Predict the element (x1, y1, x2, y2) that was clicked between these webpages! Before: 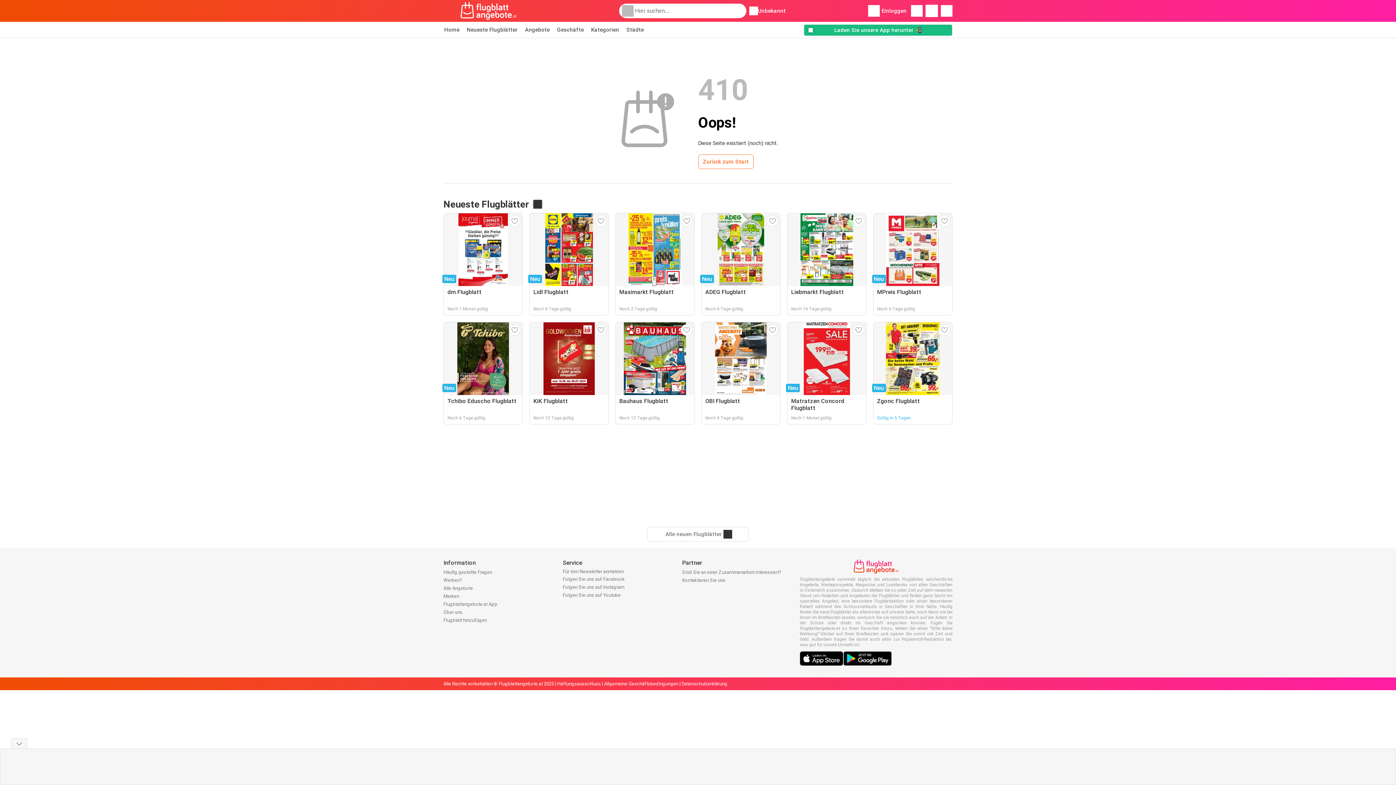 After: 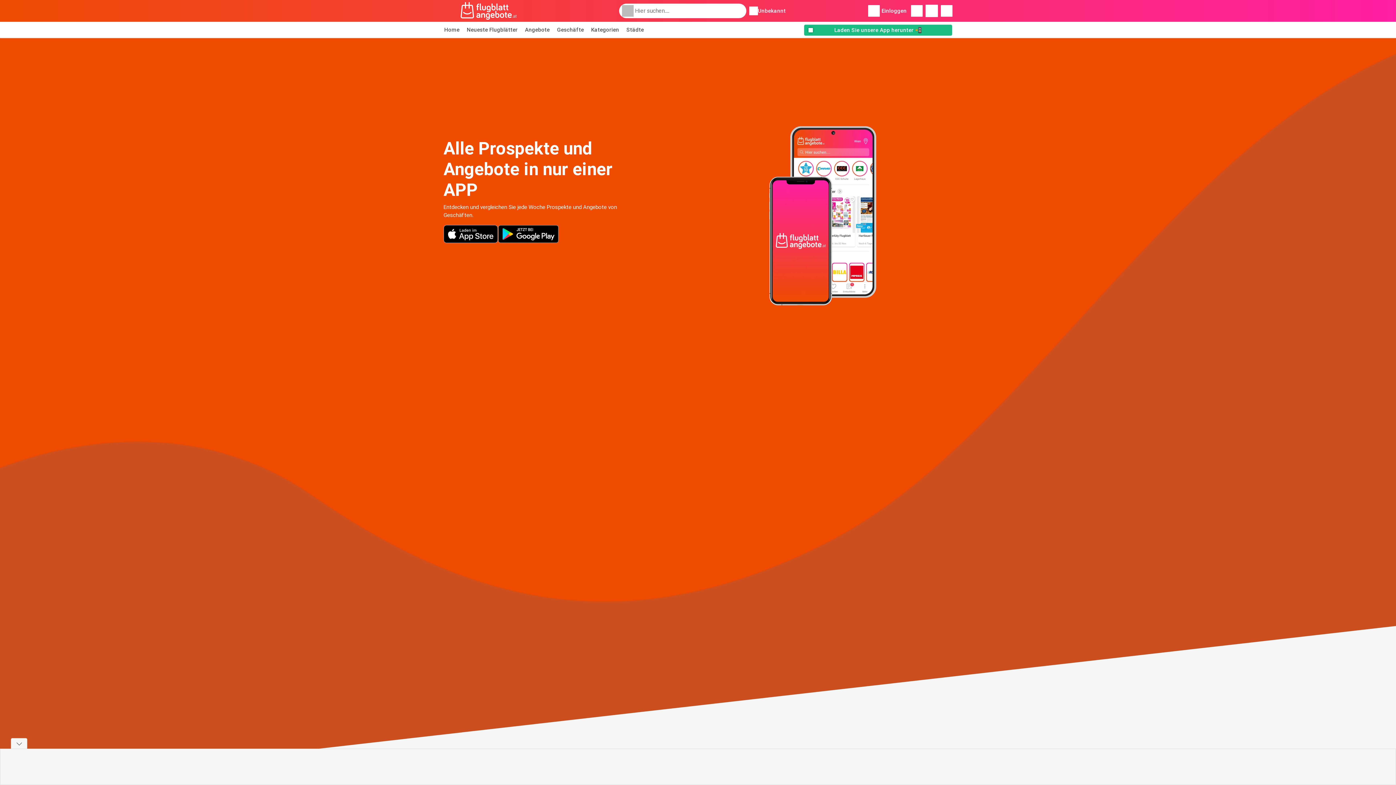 Action: label: Flugblattangebote.at App bbox: (443, 601, 497, 607)